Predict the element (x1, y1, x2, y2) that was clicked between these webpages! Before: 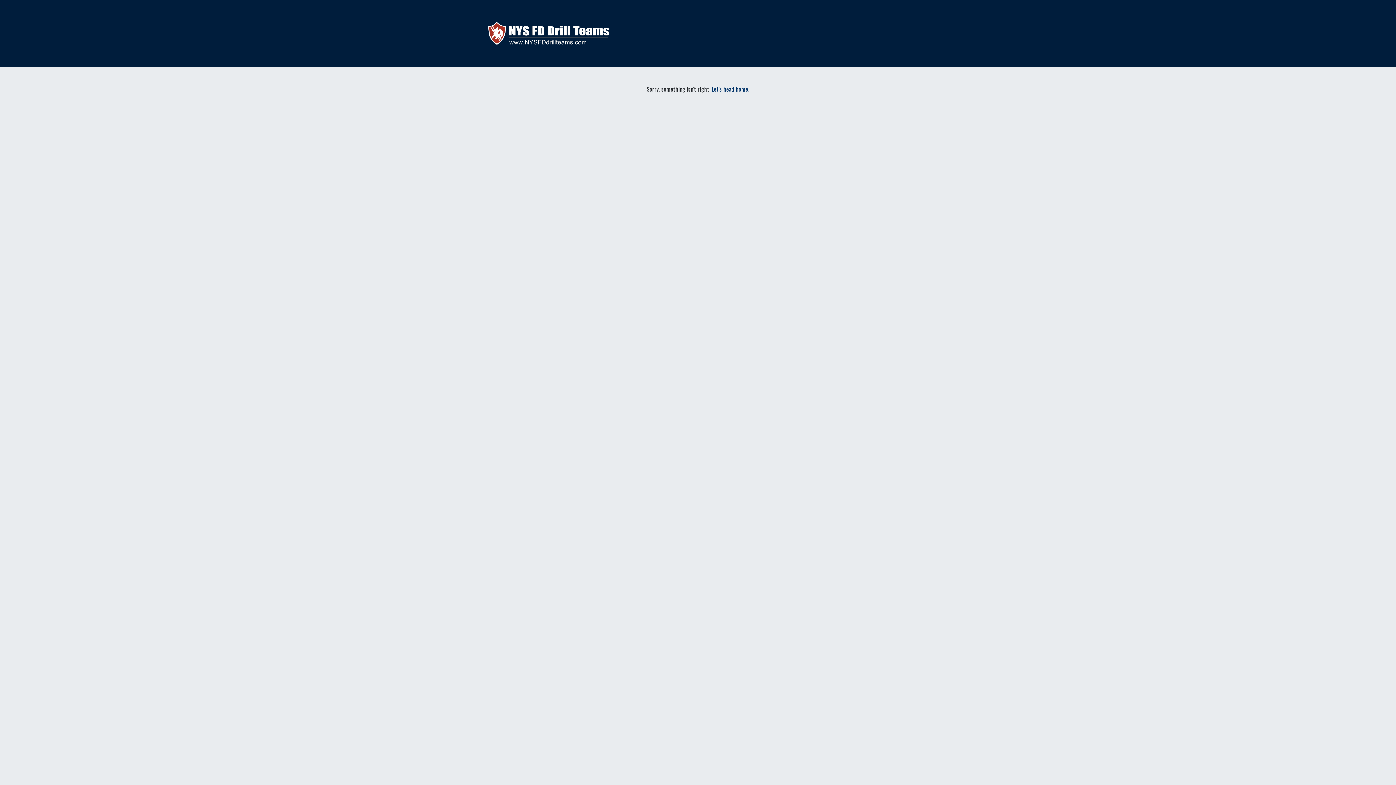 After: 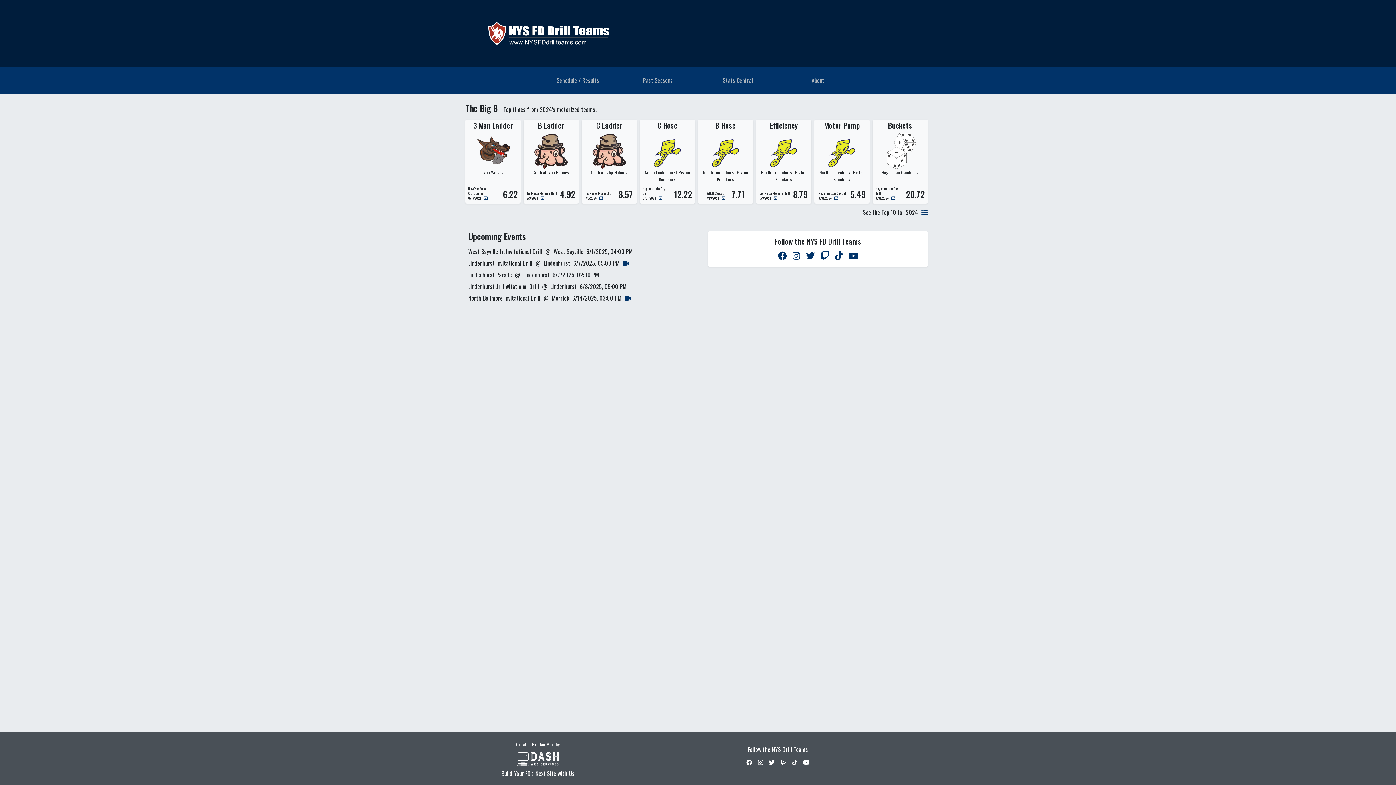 Action: label: Let's head home. bbox: (712, 84, 749, 93)